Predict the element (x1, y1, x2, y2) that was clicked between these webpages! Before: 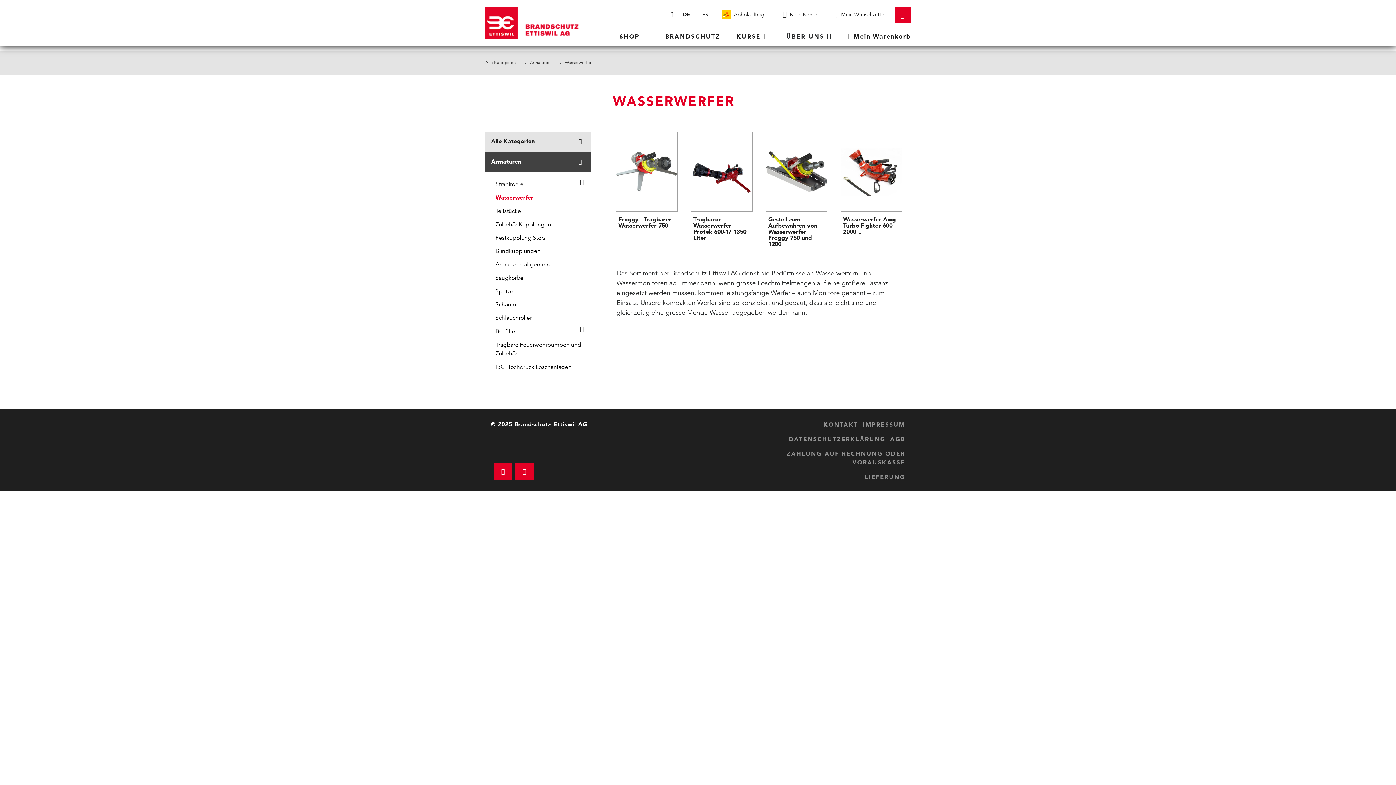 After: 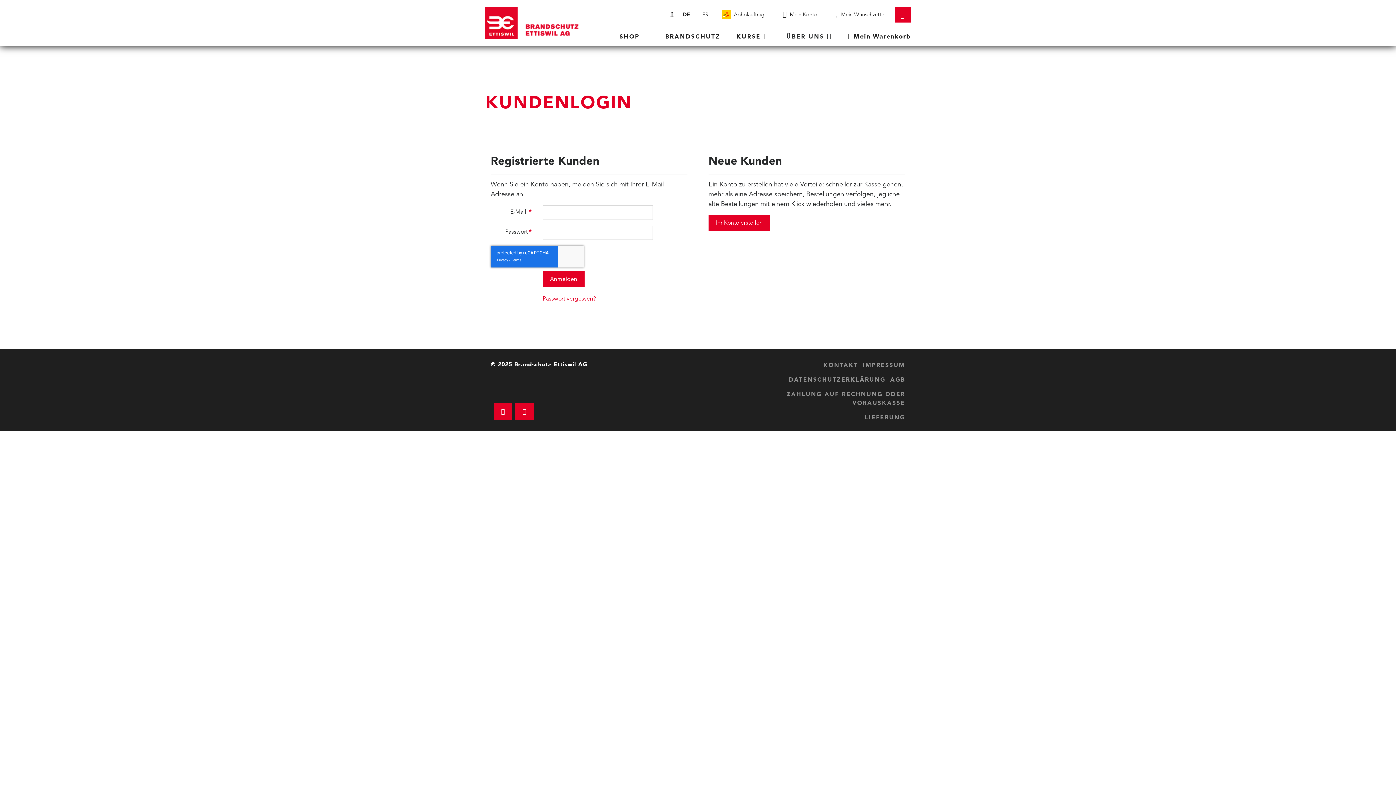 Action: bbox: (832, 8, 889, 21) label:  Mein Wunschzettel